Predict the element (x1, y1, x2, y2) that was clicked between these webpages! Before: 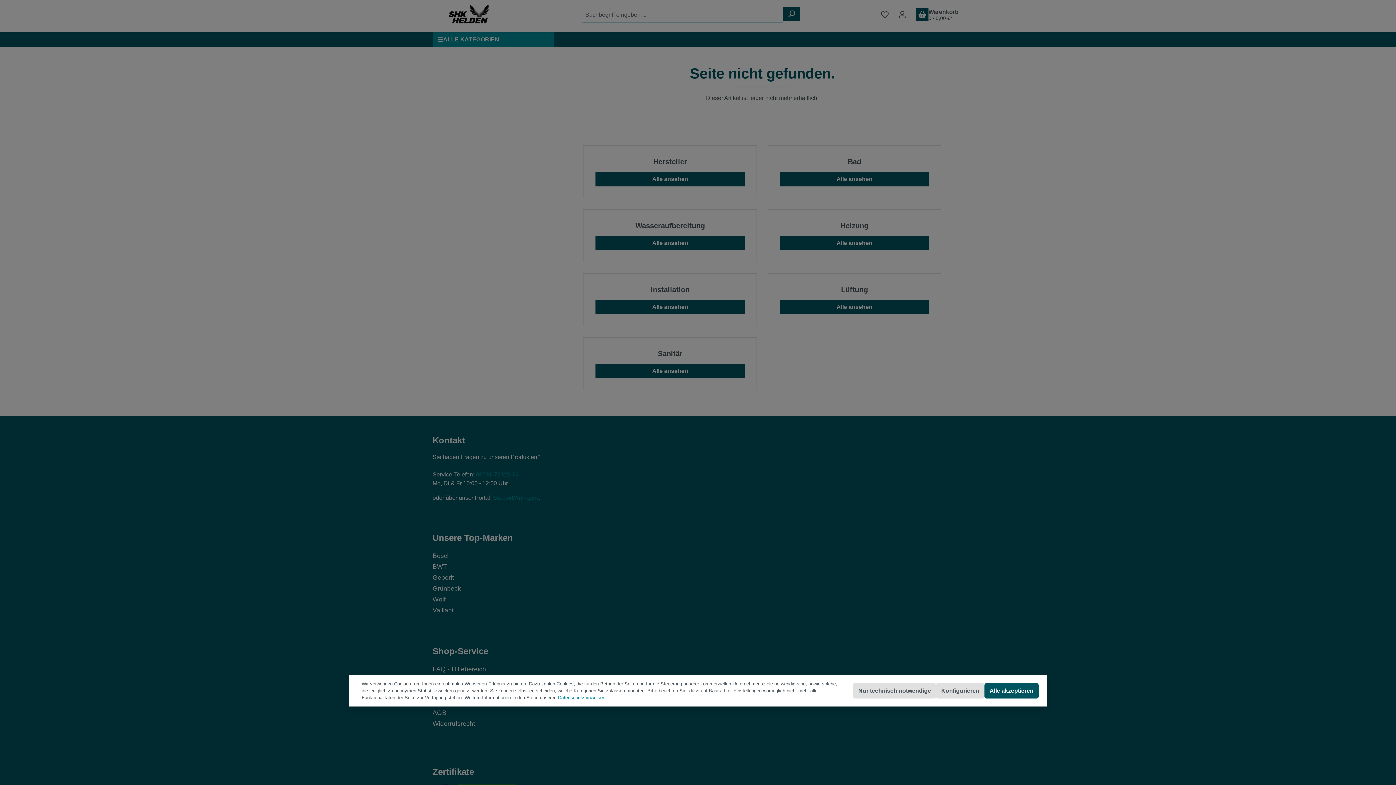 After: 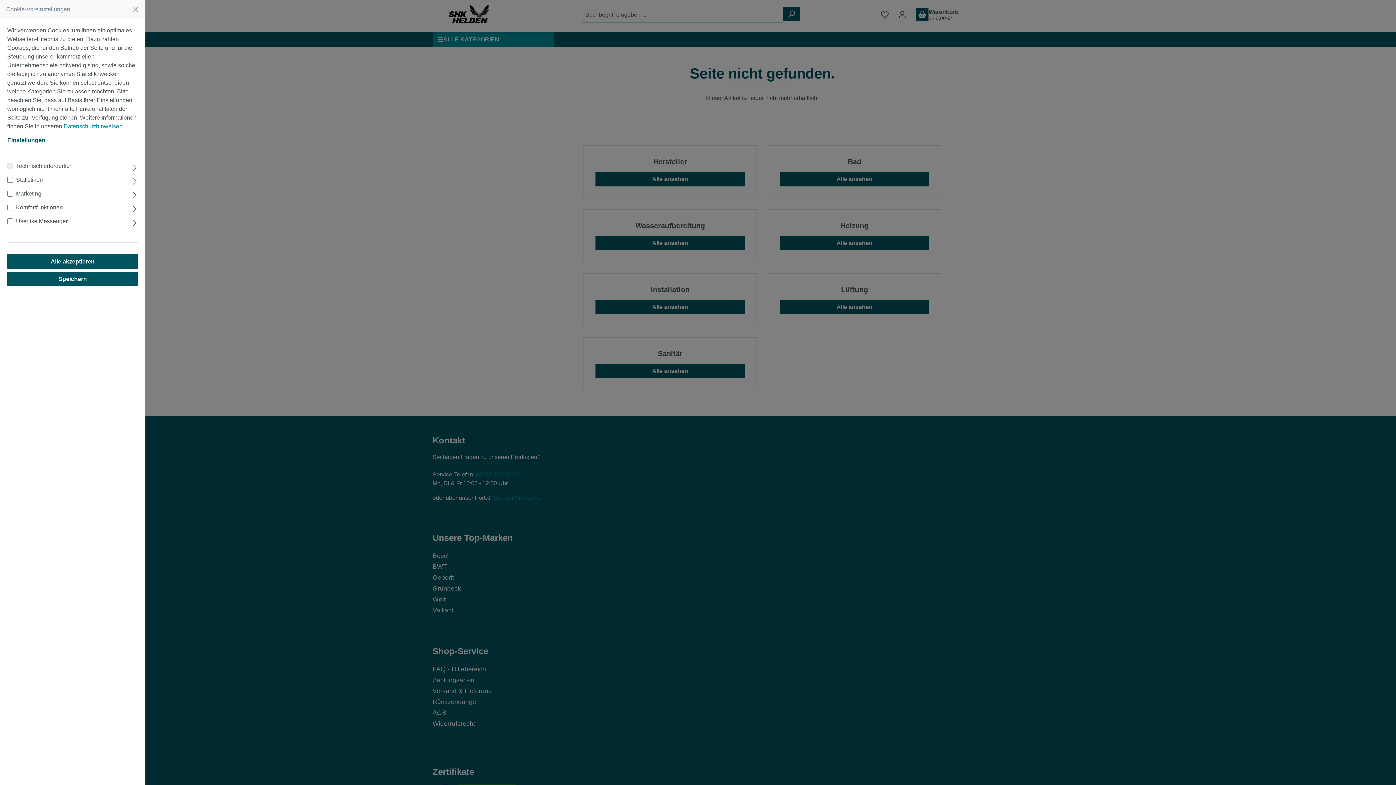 Action: bbox: (936, 683, 984, 698) label: Konfigurieren